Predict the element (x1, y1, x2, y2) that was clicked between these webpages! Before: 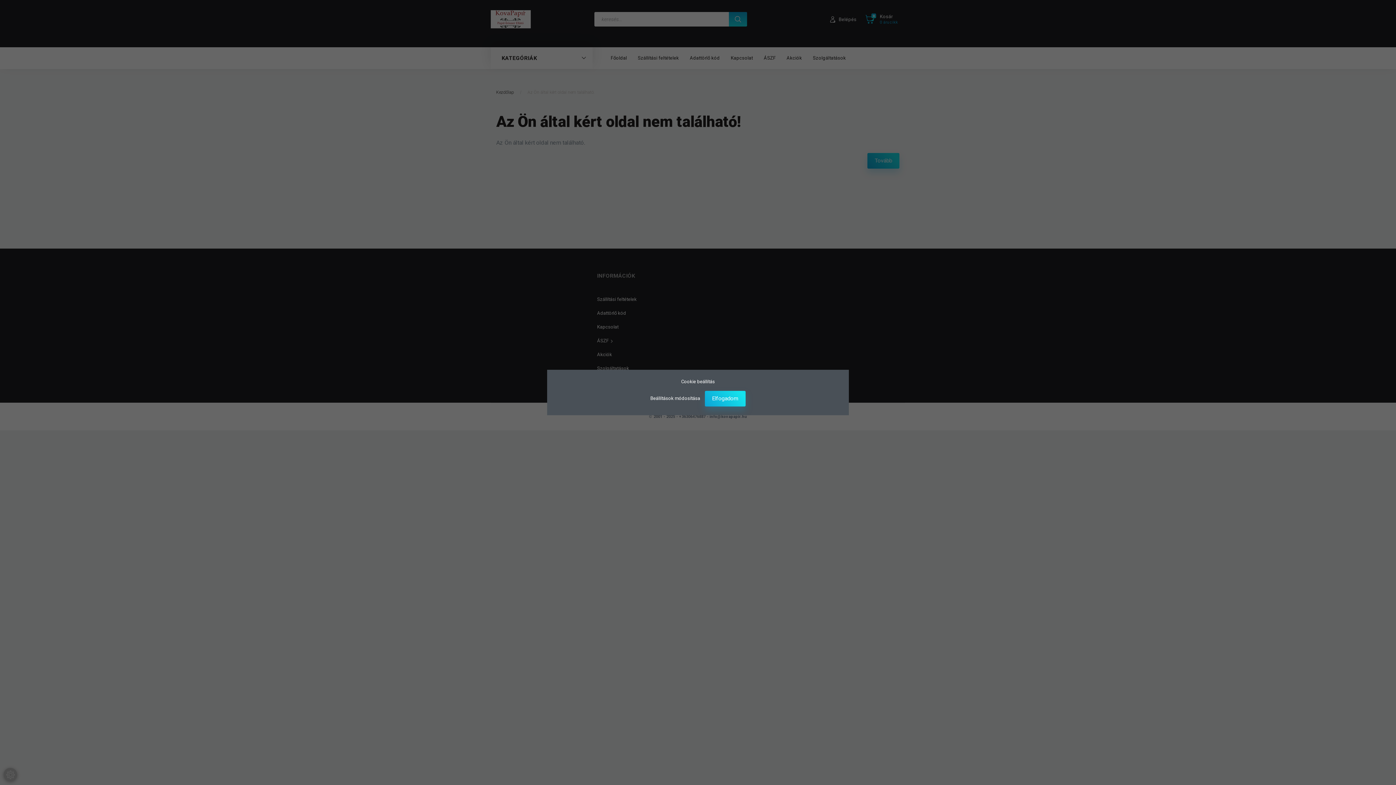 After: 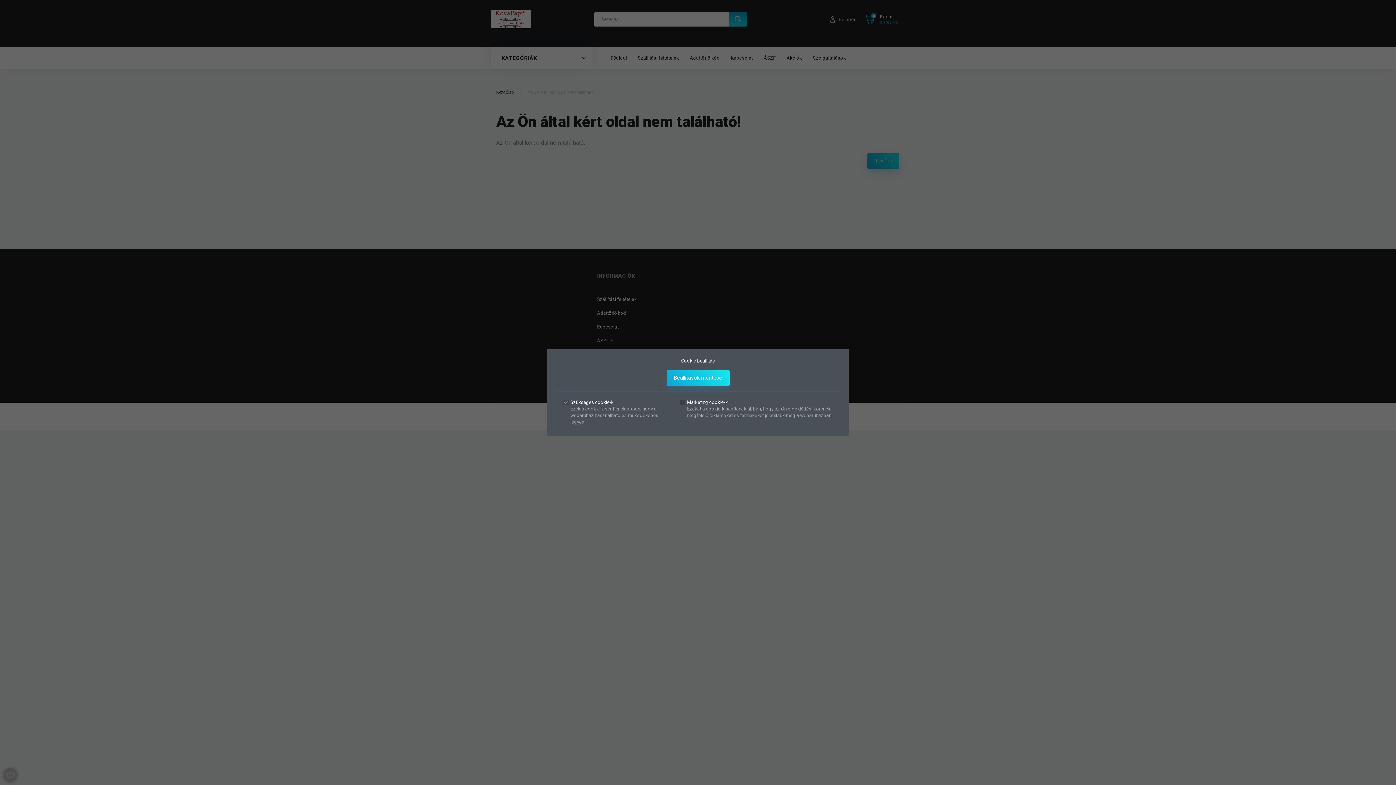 Action: label: Beállítások módosítása  bbox: (650, 395, 701, 401)